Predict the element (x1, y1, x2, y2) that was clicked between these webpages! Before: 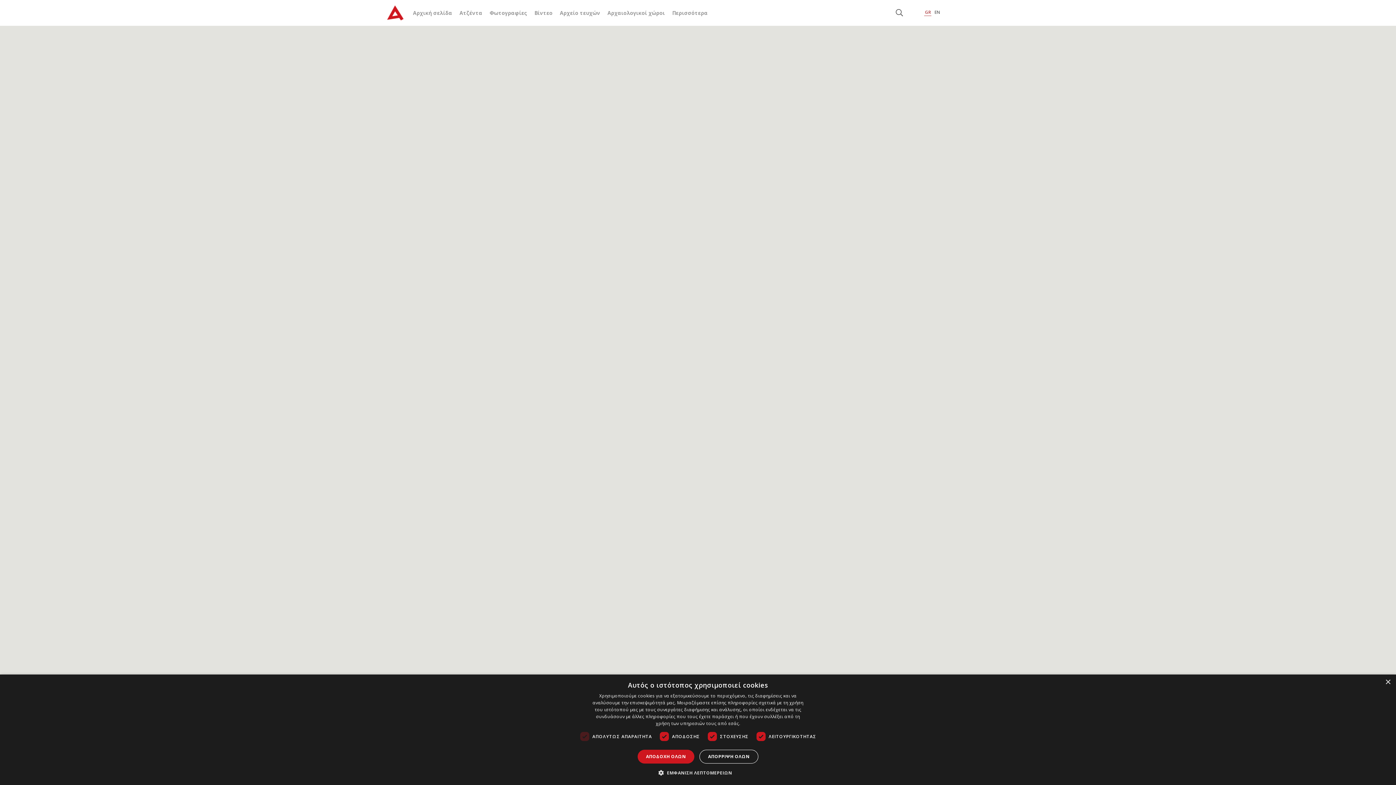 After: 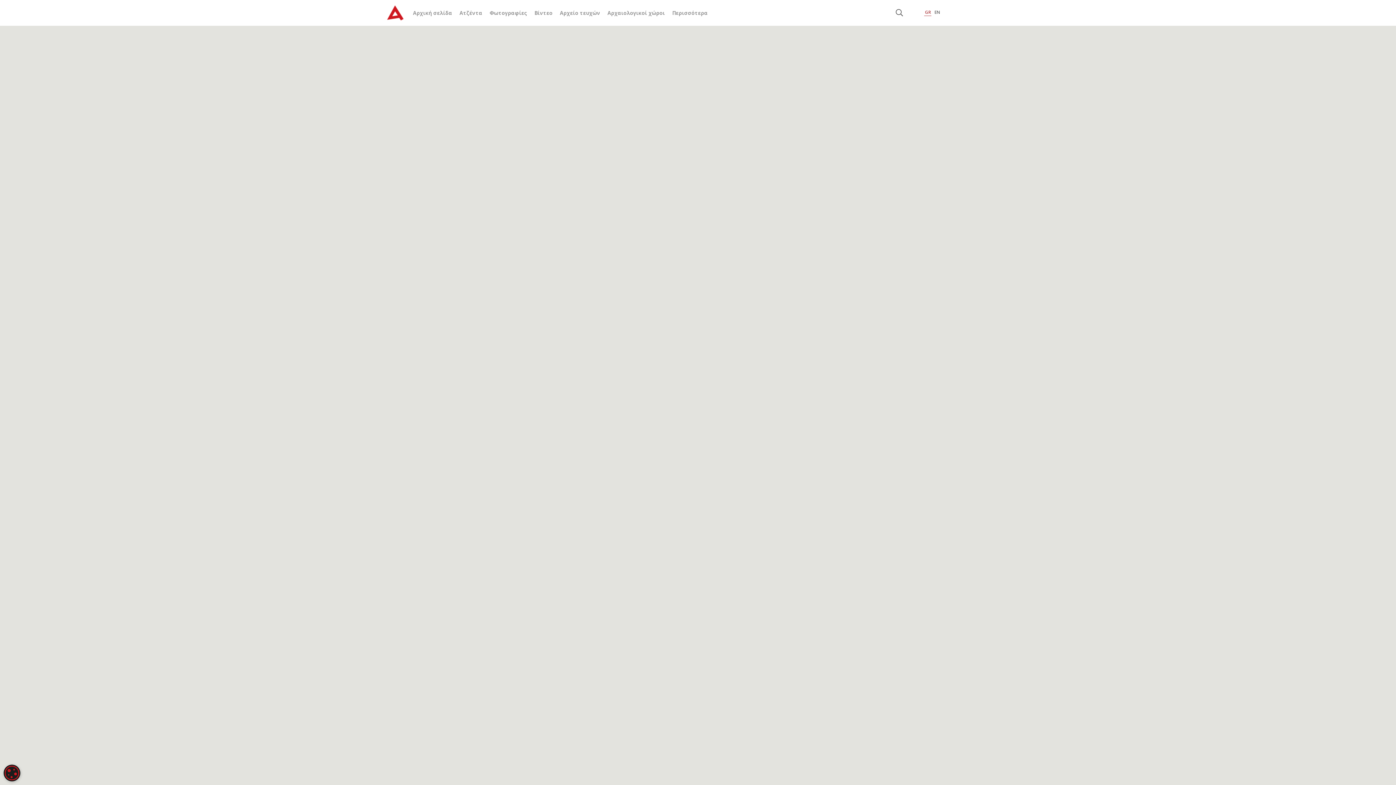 Action: bbox: (637, 750, 694, 764) label: ΑΠΟΔΟΧΗ ΟΛΩΝ